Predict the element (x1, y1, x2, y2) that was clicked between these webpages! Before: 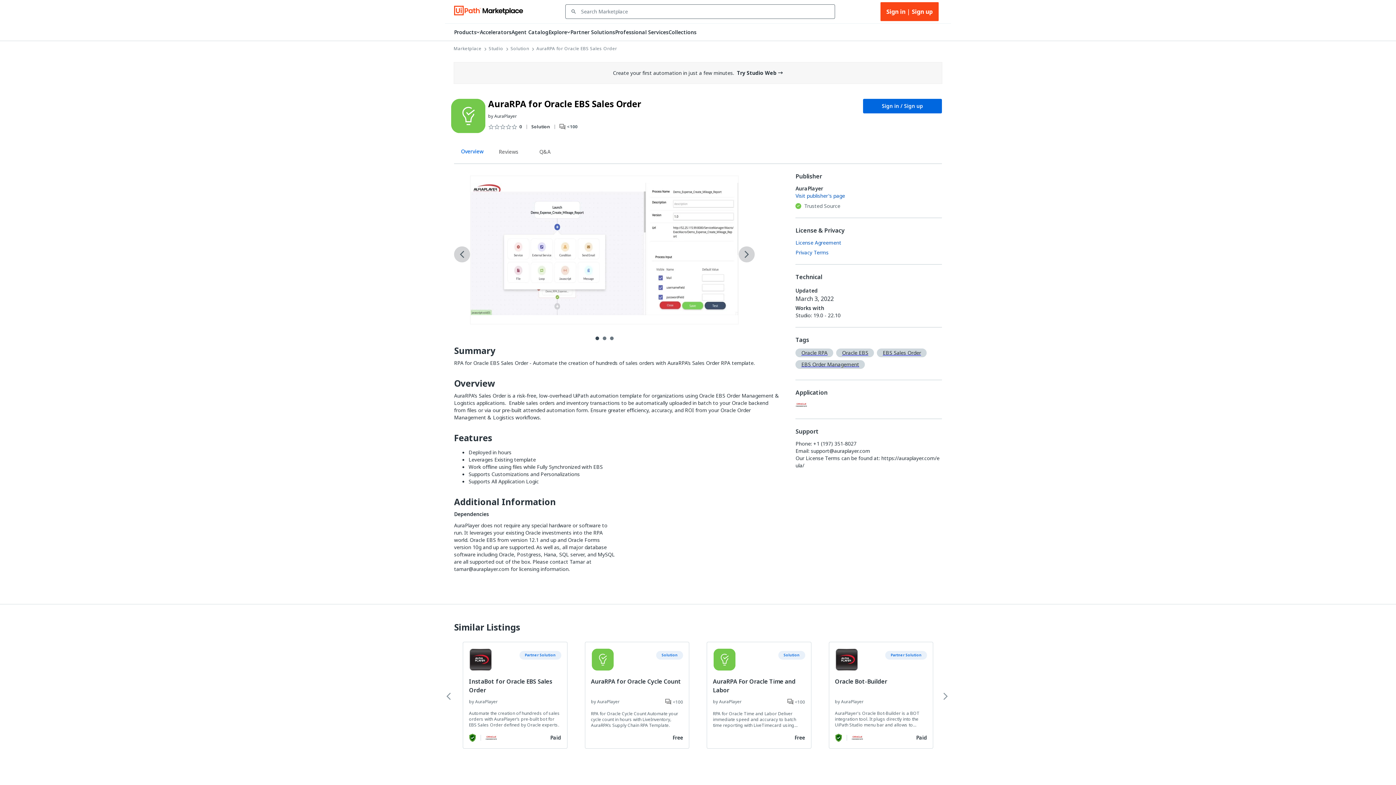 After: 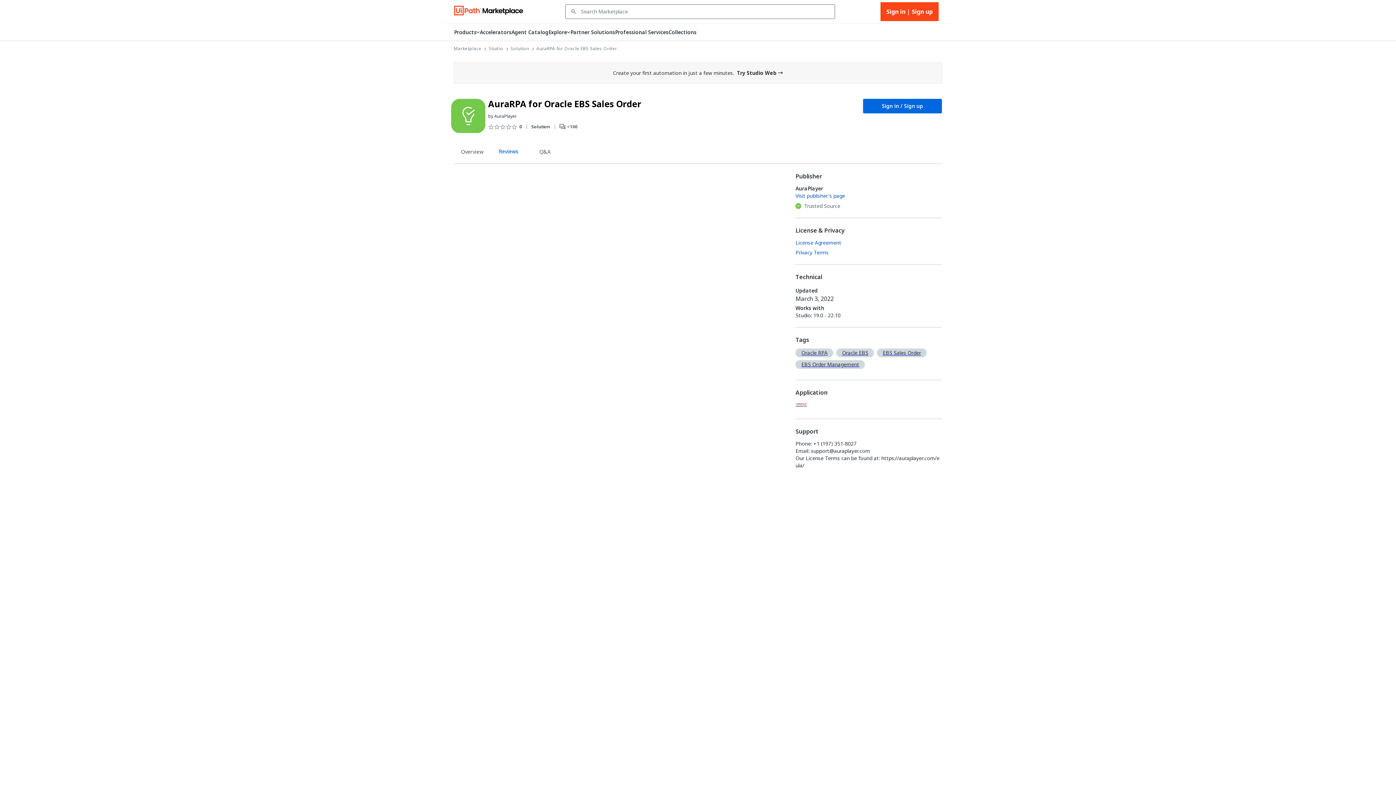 Action: bbox: (490, 146, 526, 159) label: Reviews